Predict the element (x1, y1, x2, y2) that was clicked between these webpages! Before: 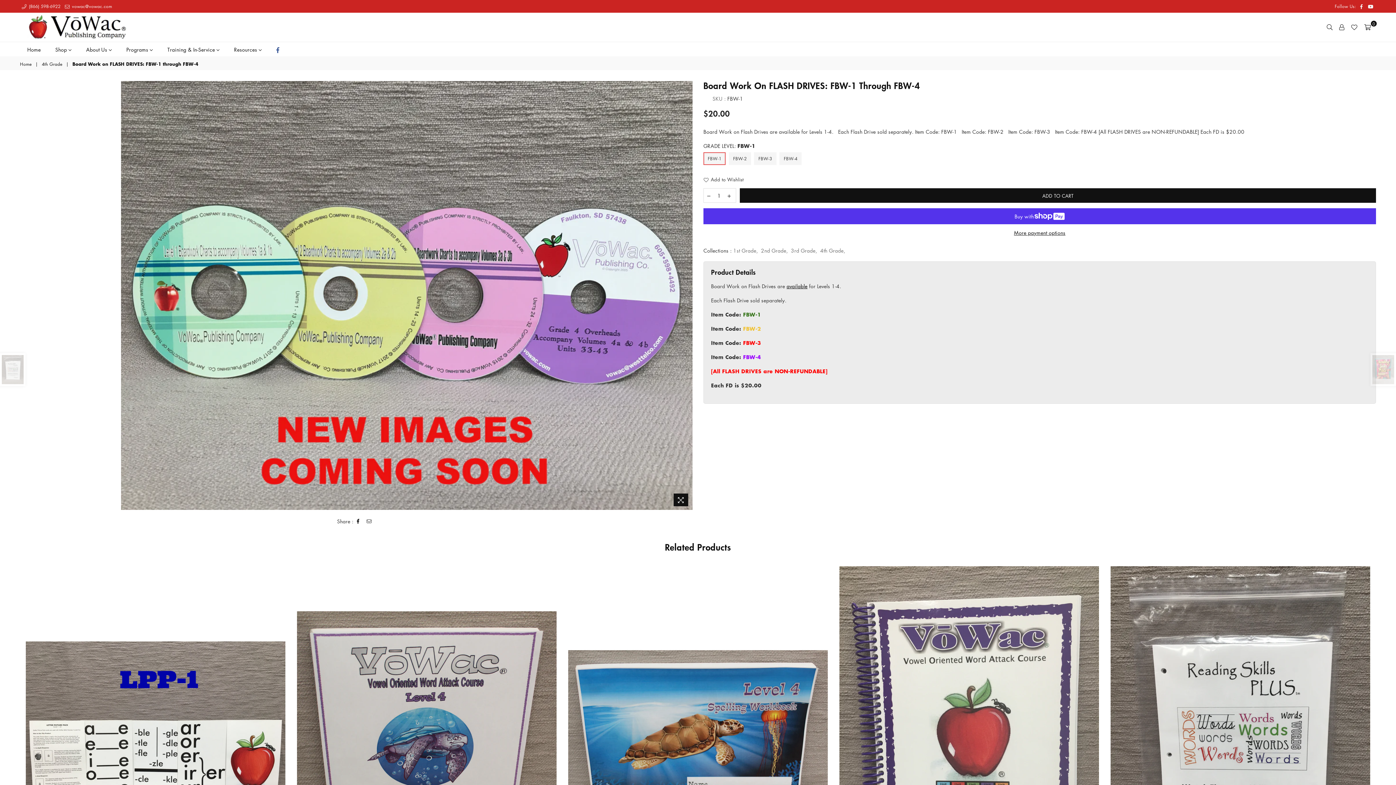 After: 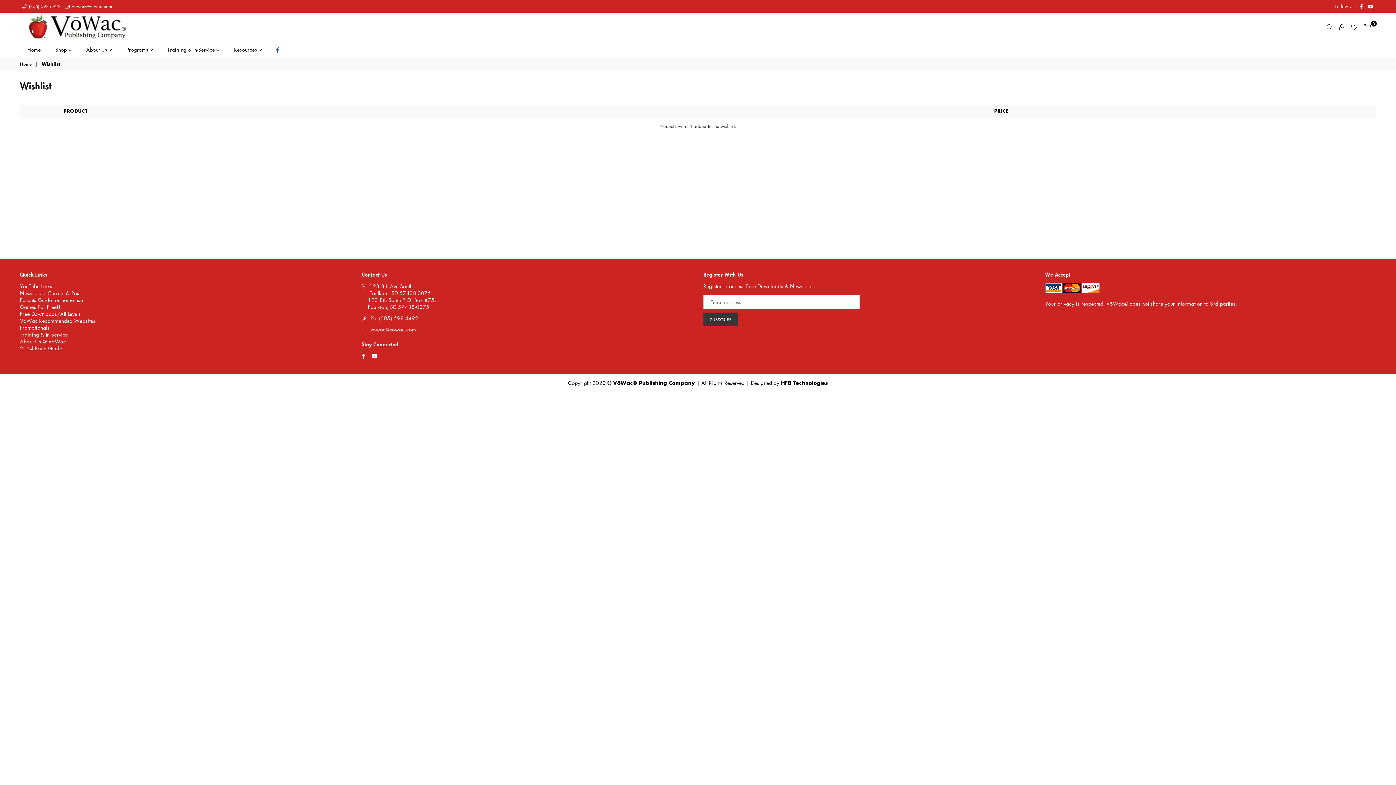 Action: bbox: (1348, 21, 1361, 32)